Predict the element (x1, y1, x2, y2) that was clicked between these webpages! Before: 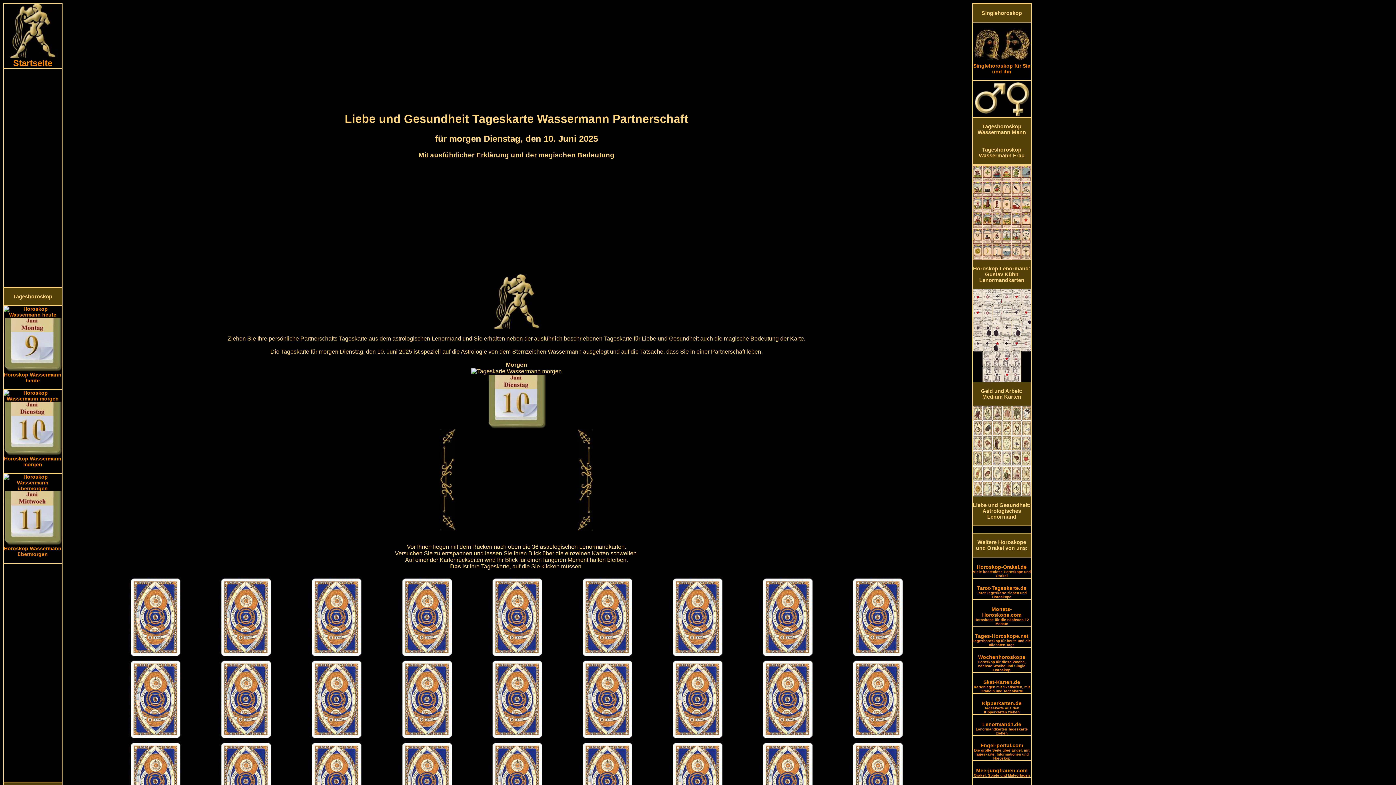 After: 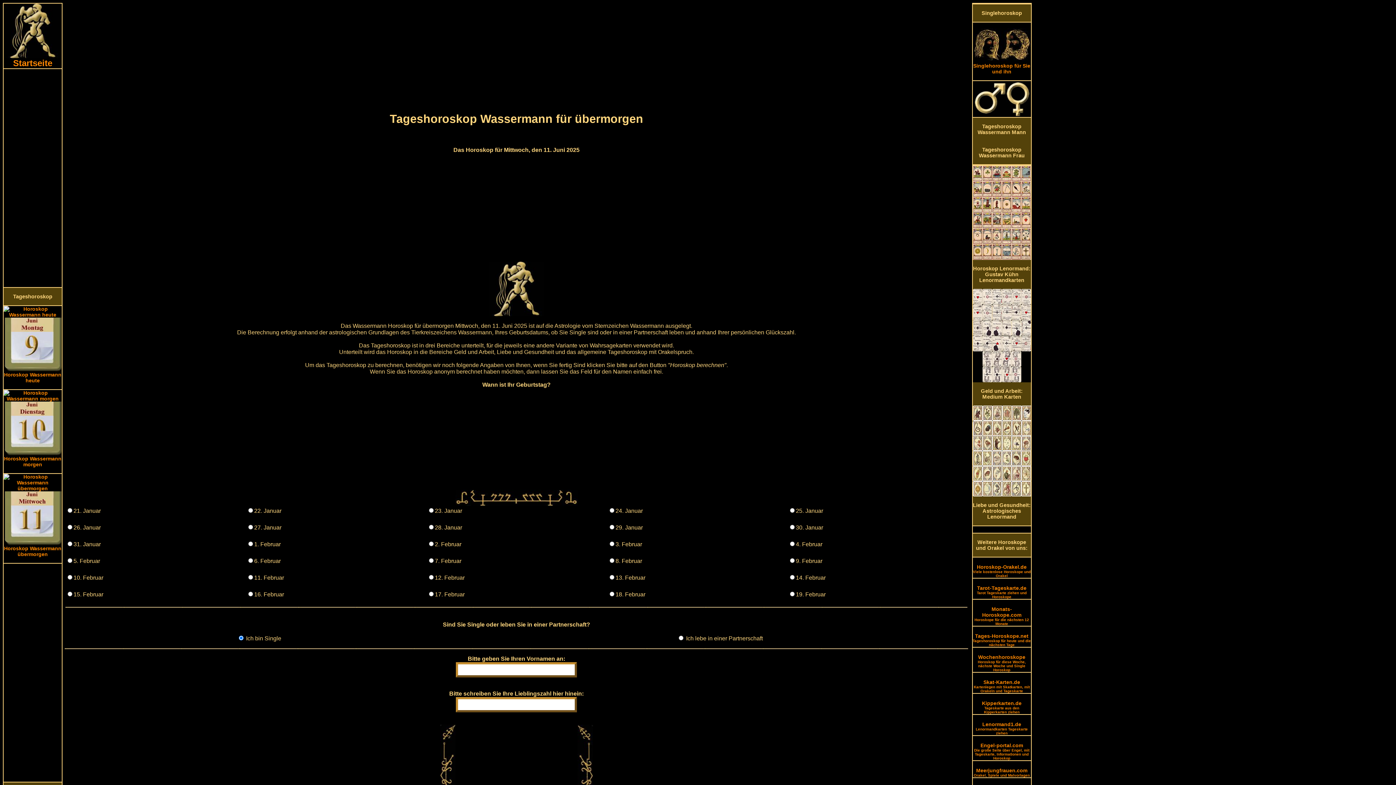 Action: label: 



Horoskop Wassermann übermorgen

 bbox: (3, 485, 61, 557)